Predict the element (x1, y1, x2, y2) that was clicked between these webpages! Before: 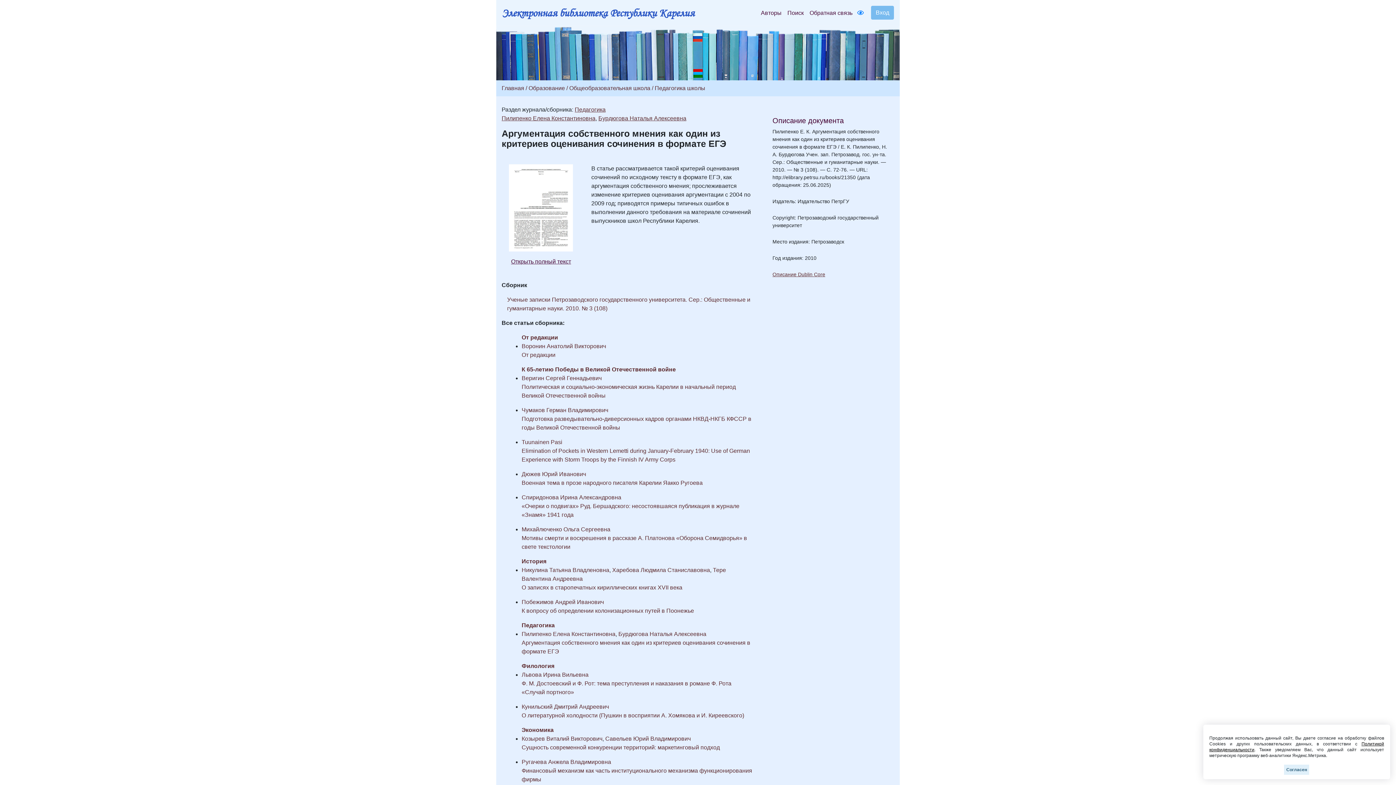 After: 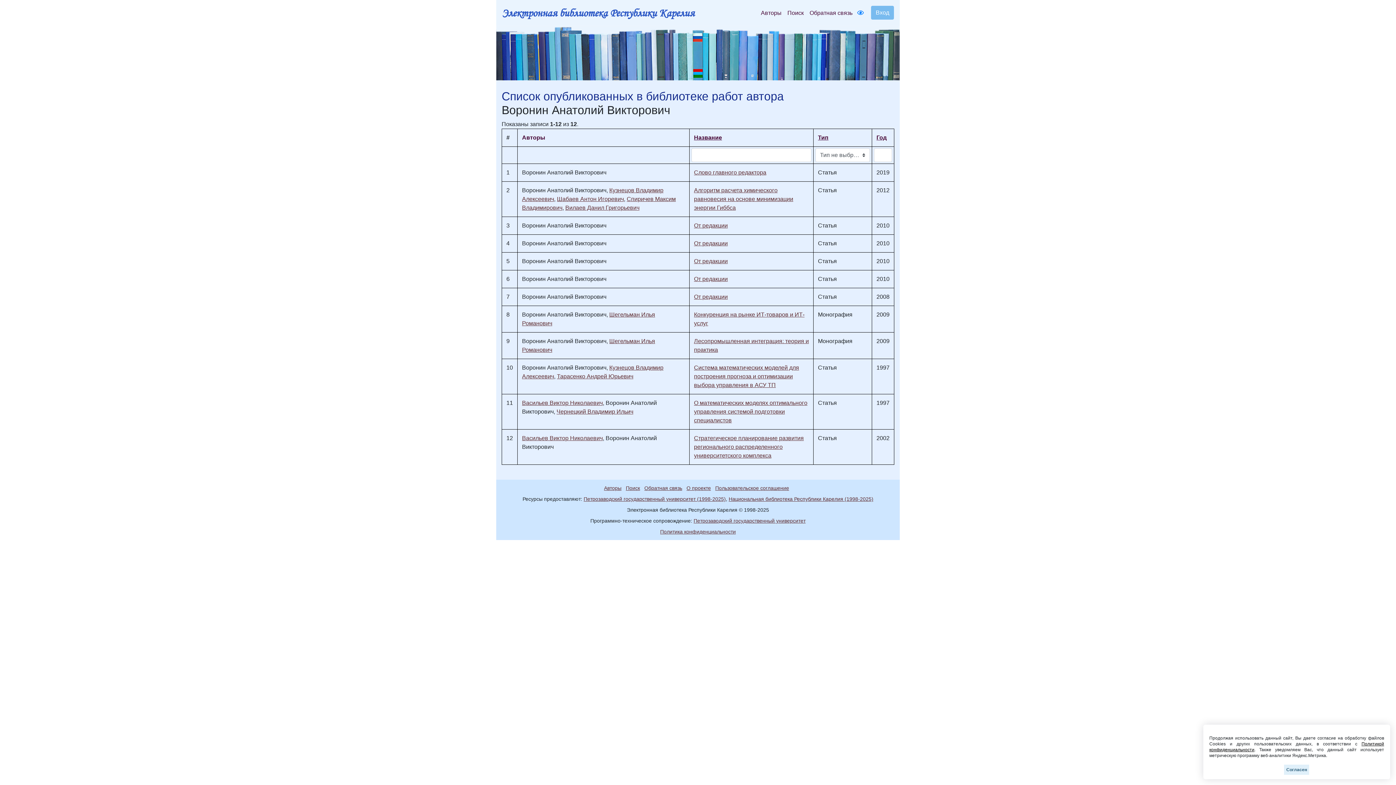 Action: bbox: (521, 343, 606, 349) label: Воронин Анатолий Викторович